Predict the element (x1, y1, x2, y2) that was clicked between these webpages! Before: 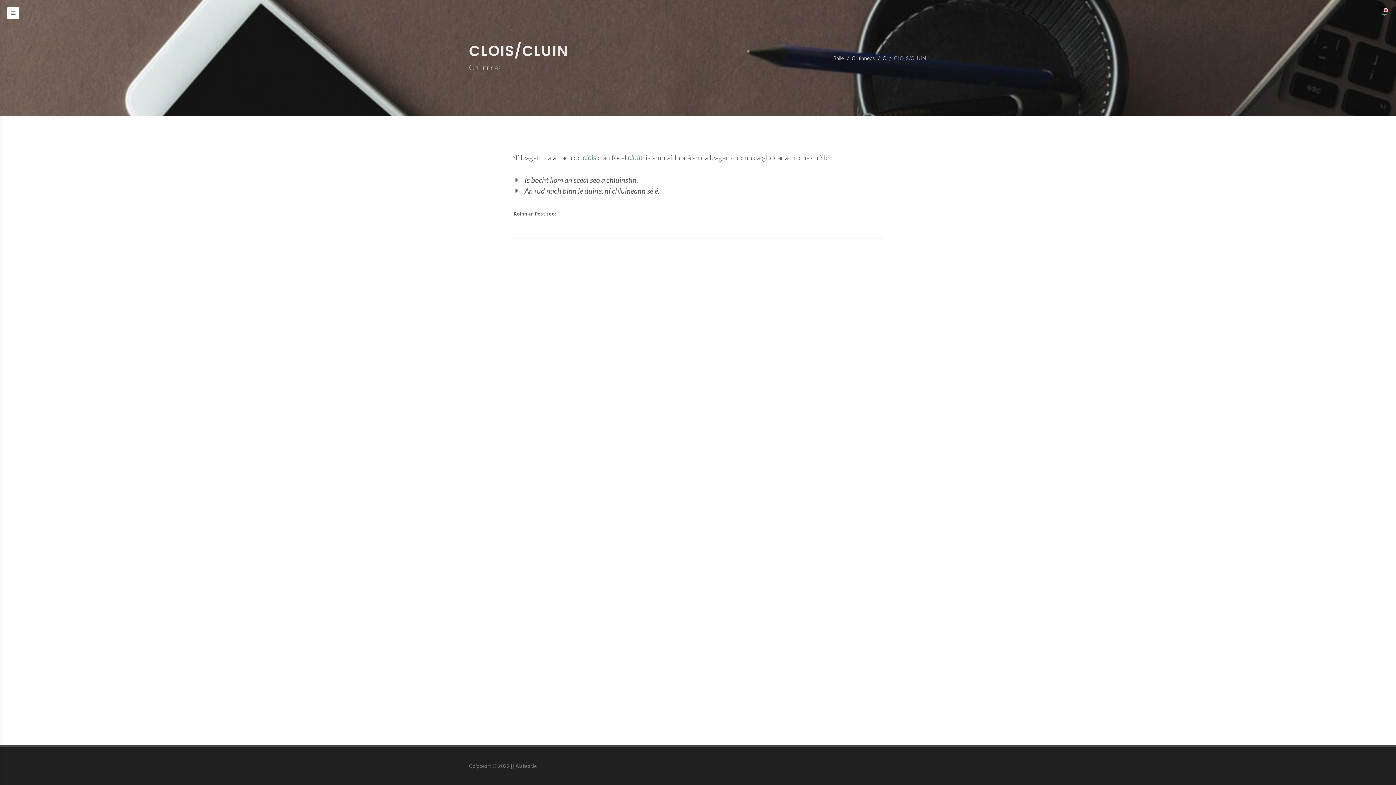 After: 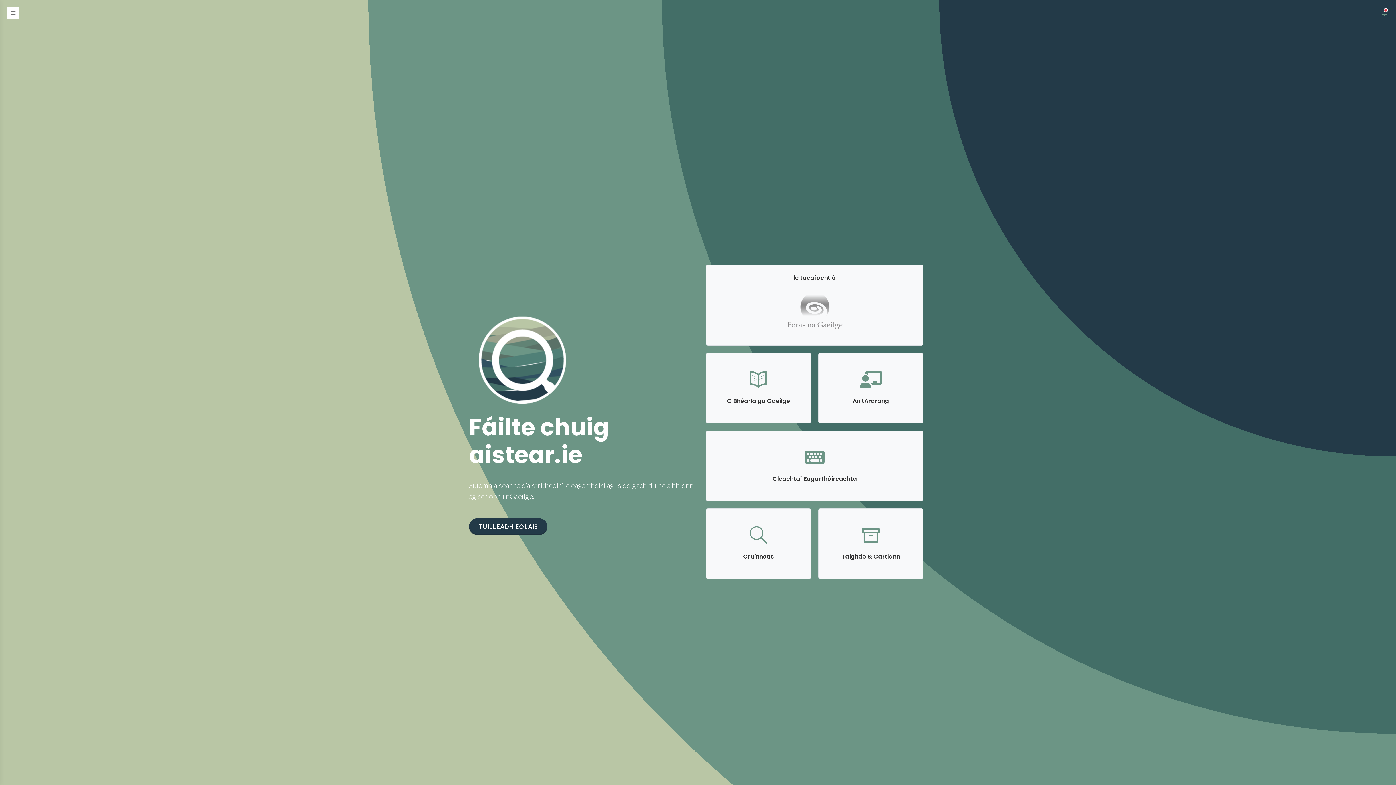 Action: bbox: (833, 55, 844, 61) label: Baile